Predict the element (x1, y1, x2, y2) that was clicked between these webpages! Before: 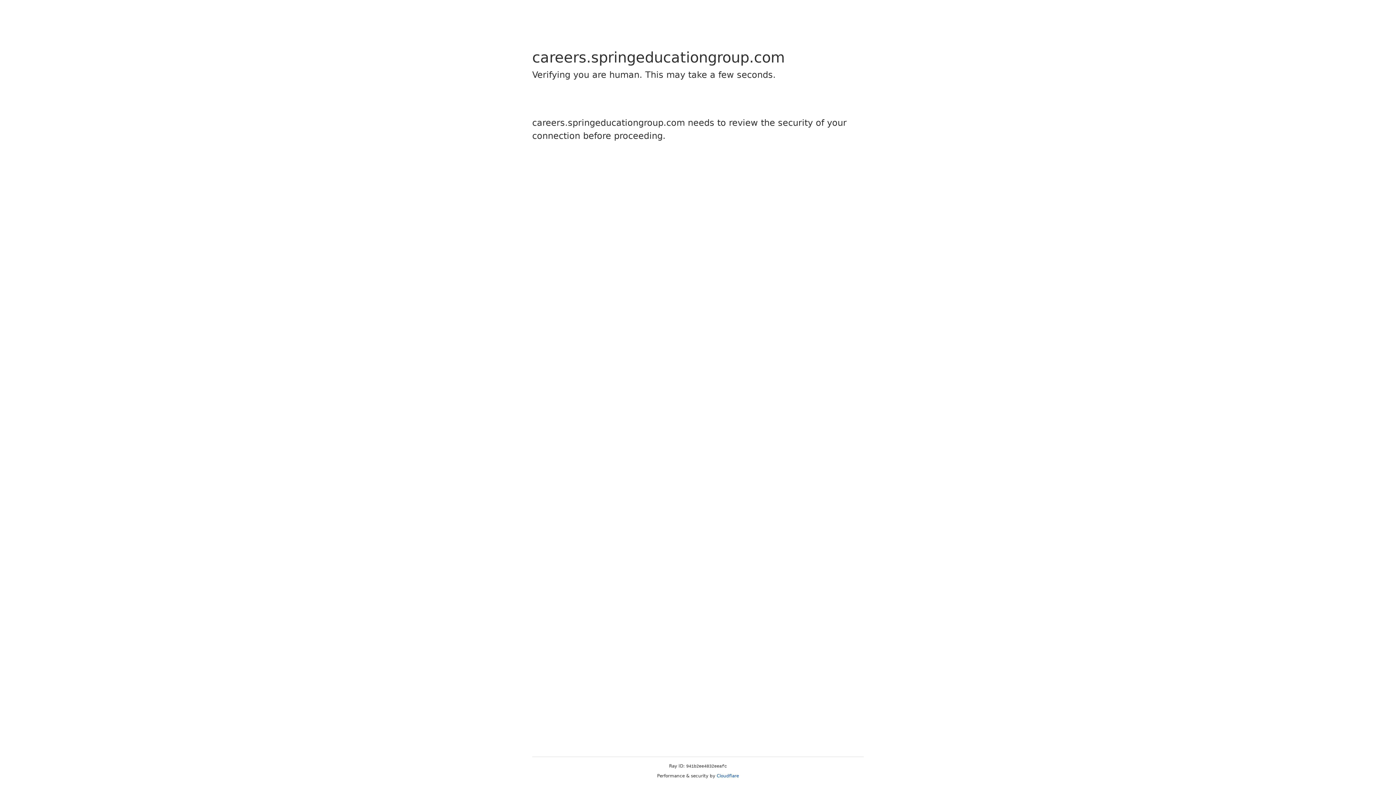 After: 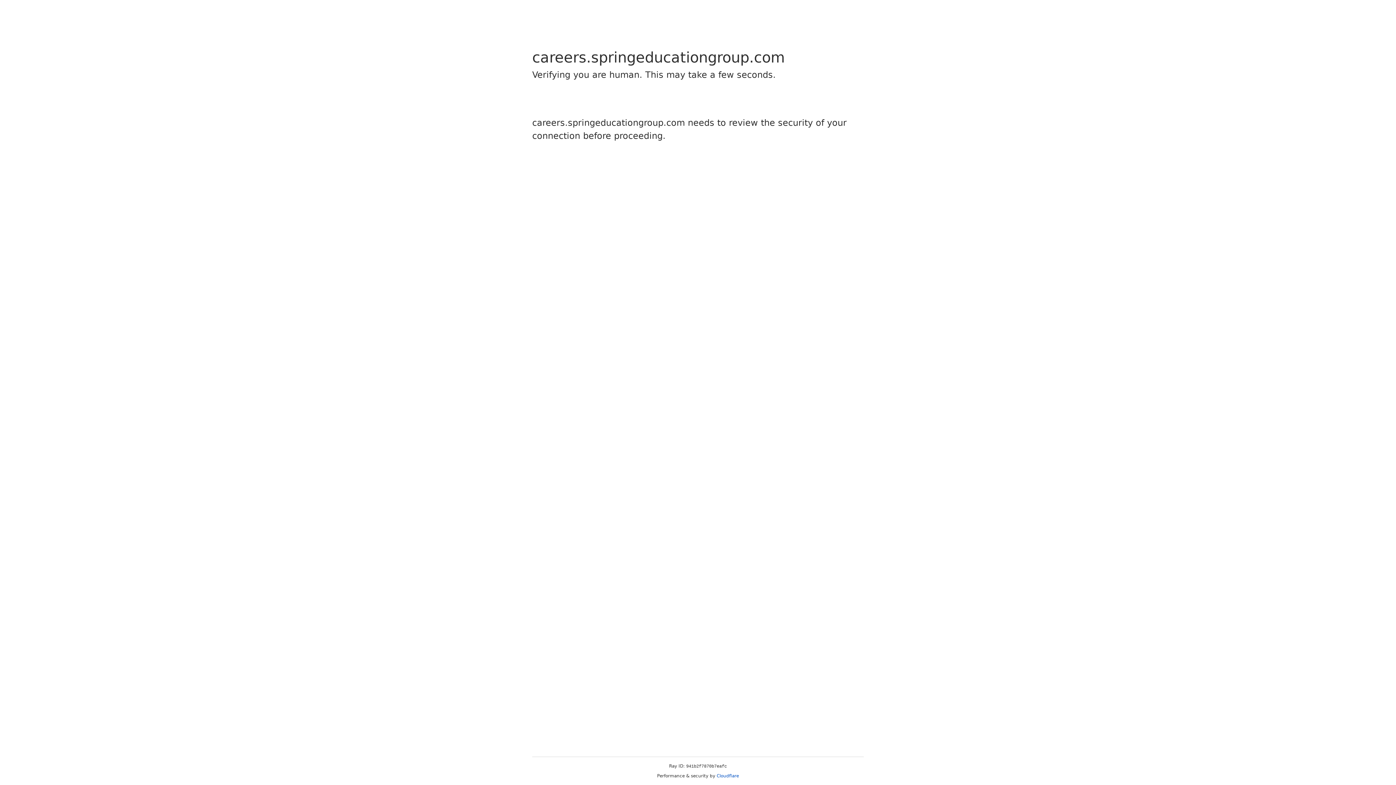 Action: label: Cloudflare bbox: (716, 773, 739, 778)